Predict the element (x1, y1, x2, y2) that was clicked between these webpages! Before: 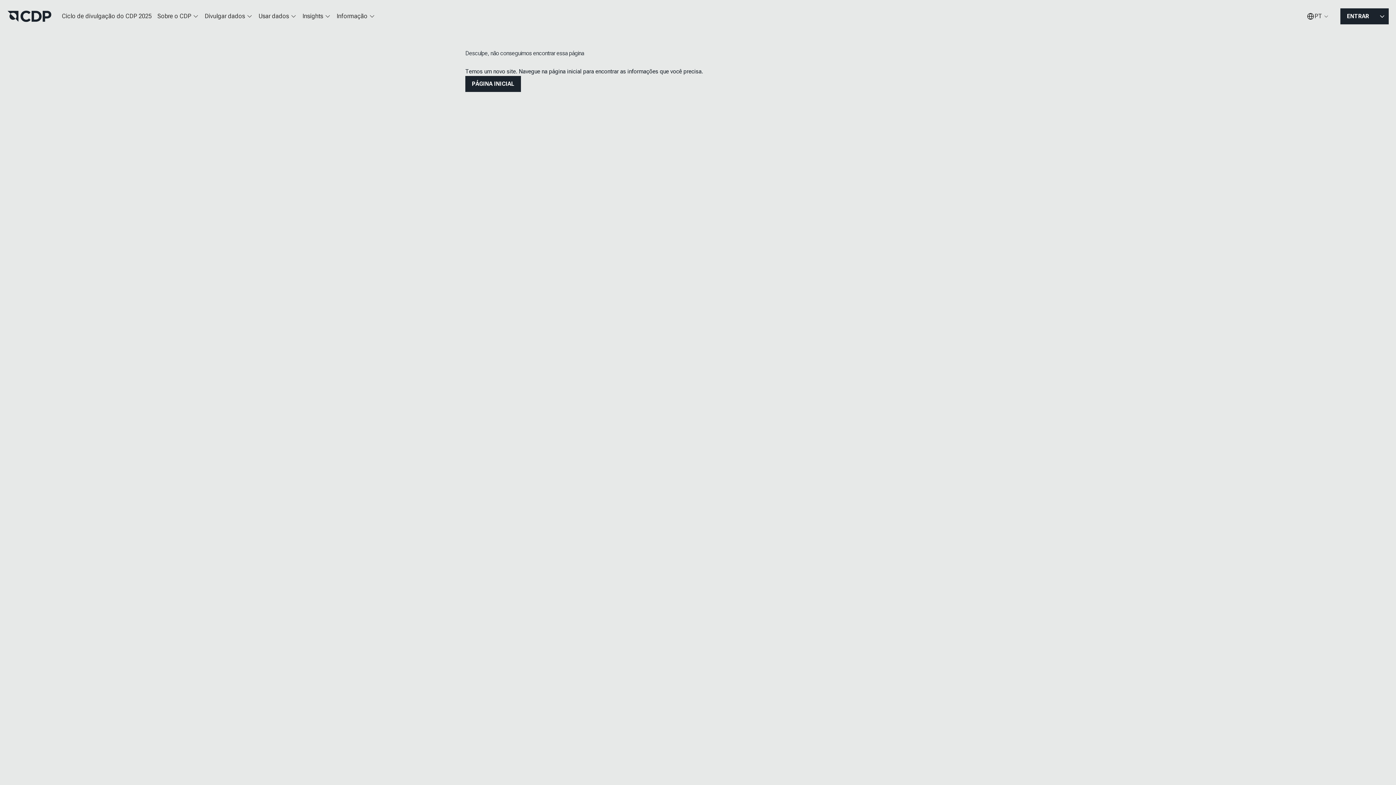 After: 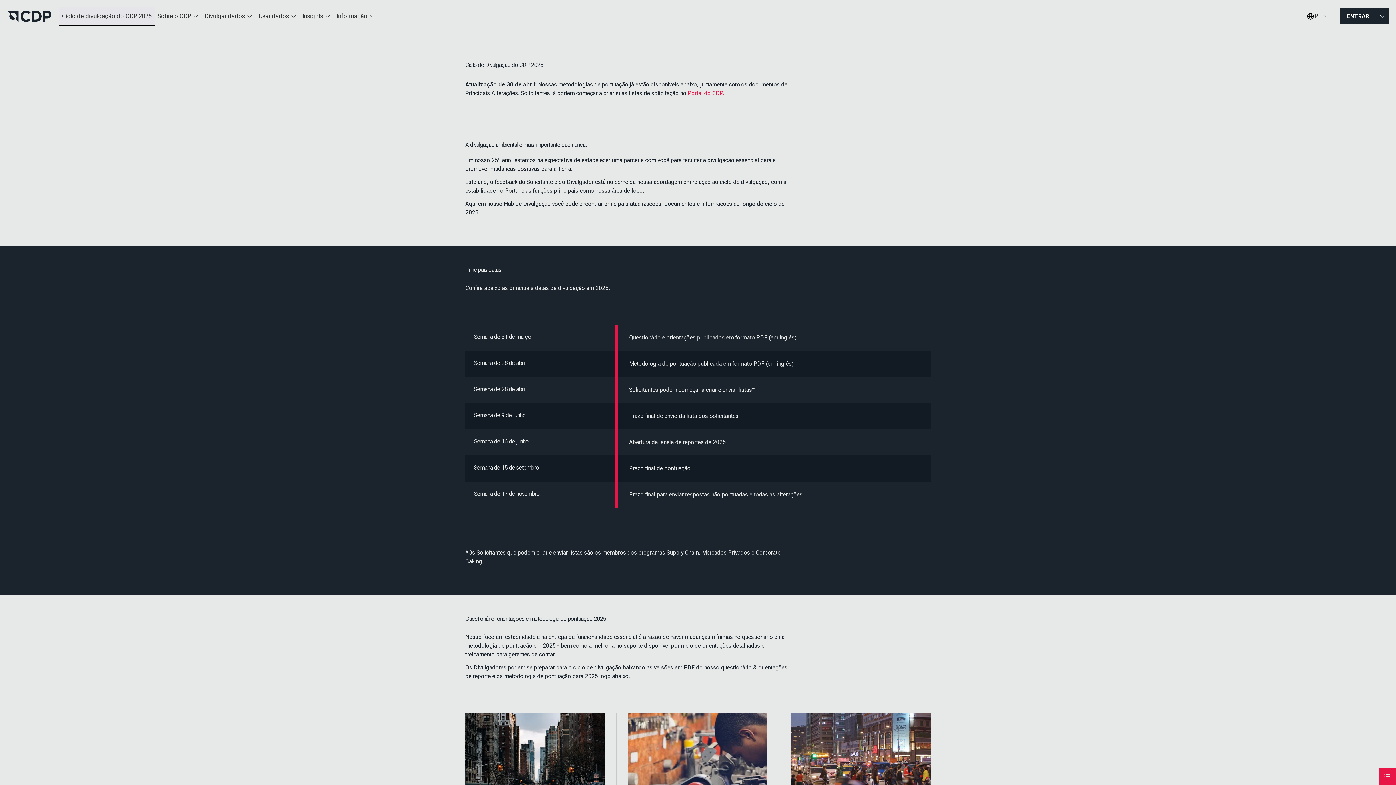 Action: label: Ciclo de divulgação do CDP 2025 bbox: (58, 7, 154, 25)